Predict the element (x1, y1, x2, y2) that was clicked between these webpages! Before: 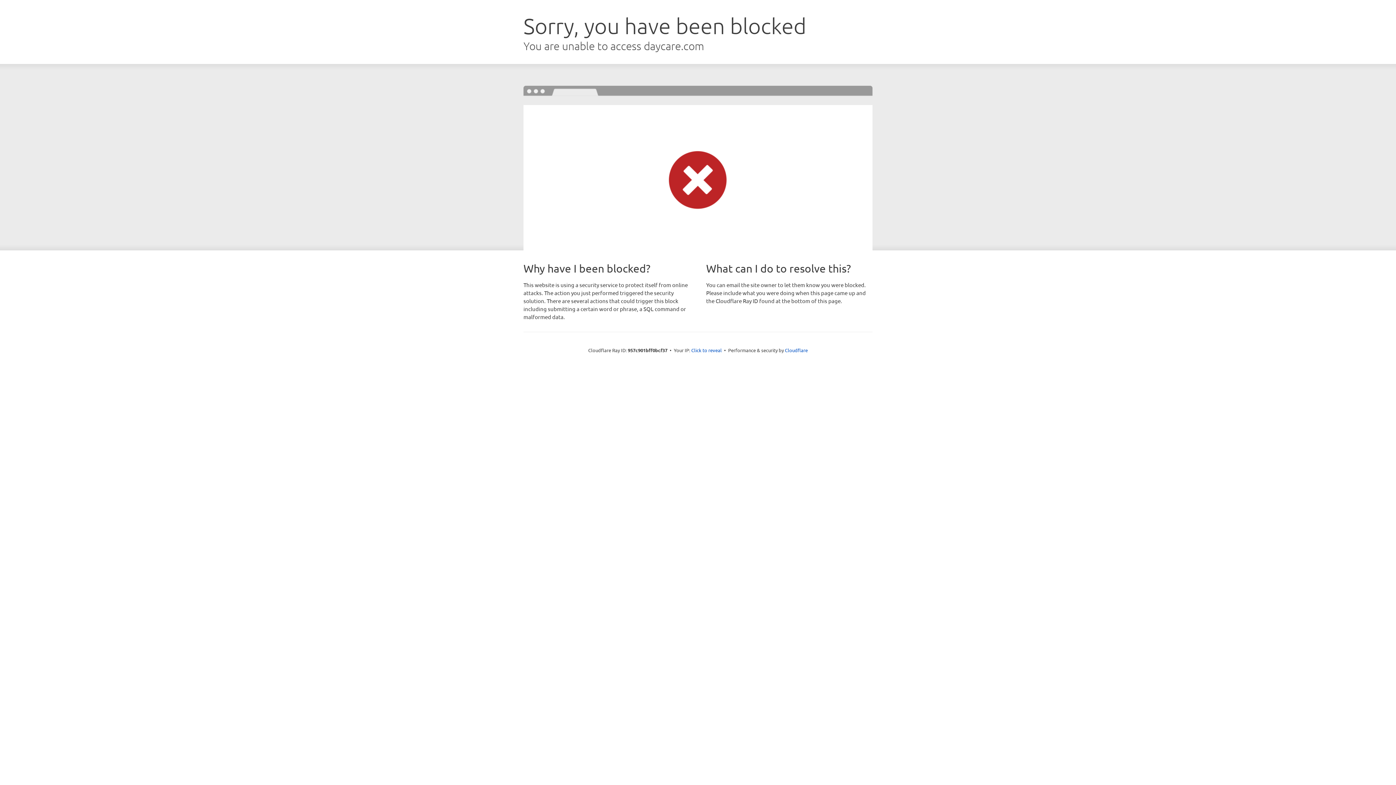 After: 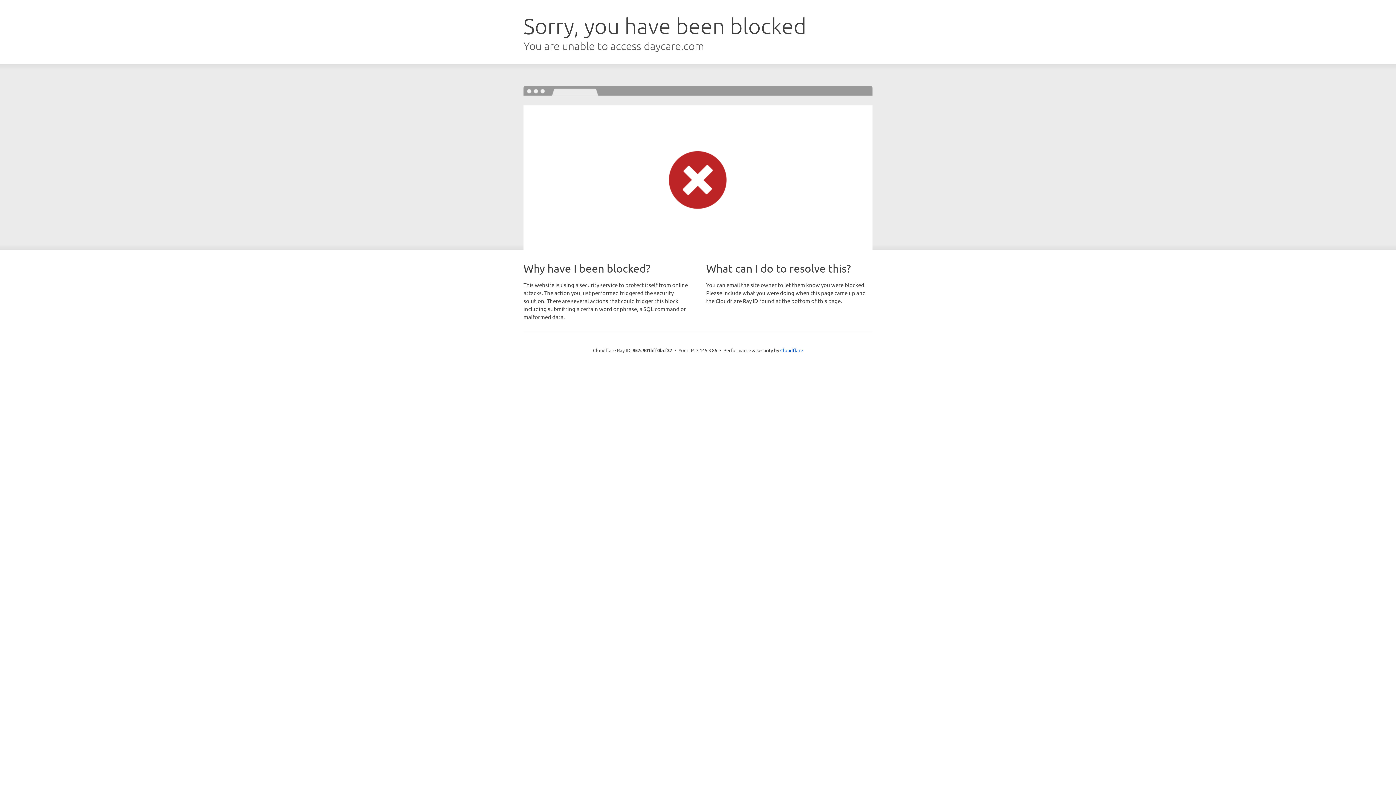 Action: label: Click to reveal bbox: (691, 346, 722, 353)